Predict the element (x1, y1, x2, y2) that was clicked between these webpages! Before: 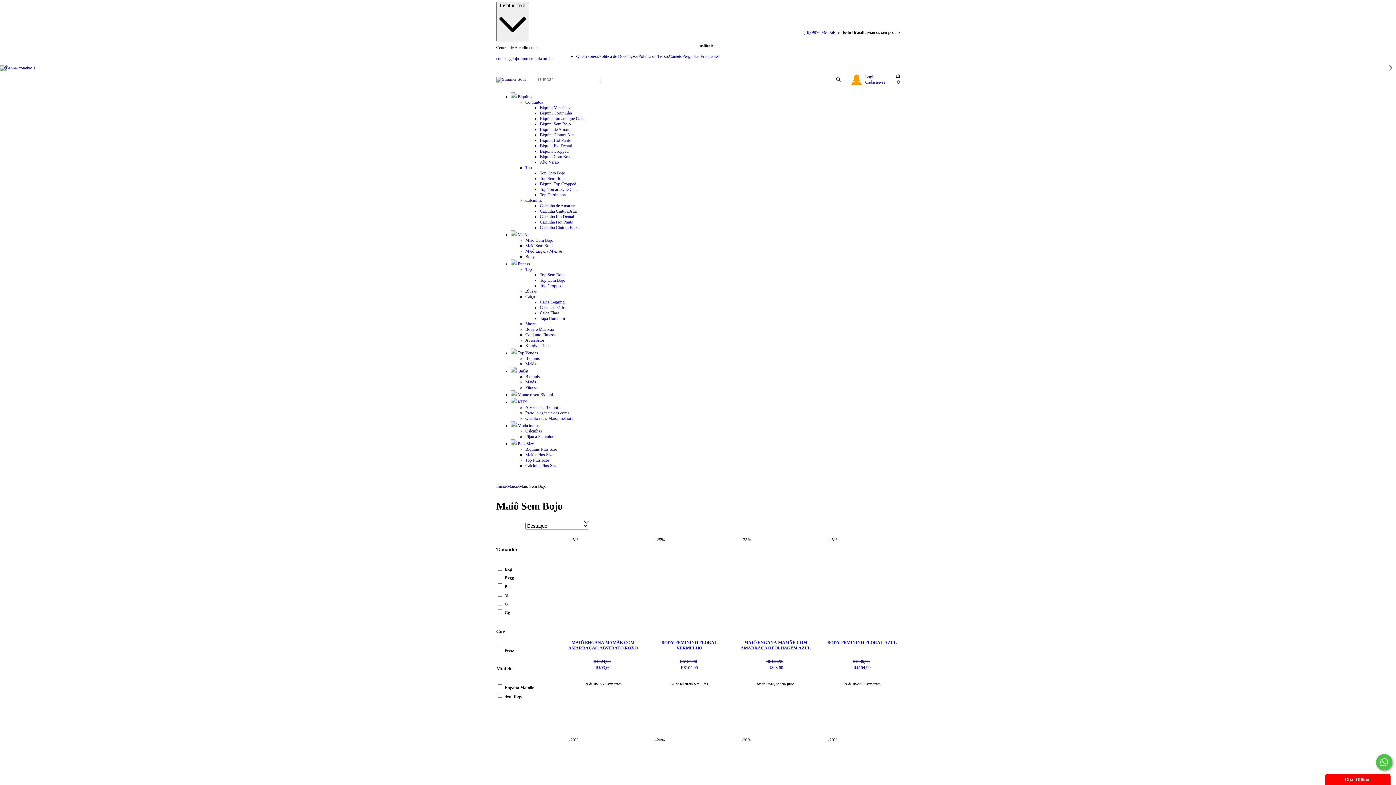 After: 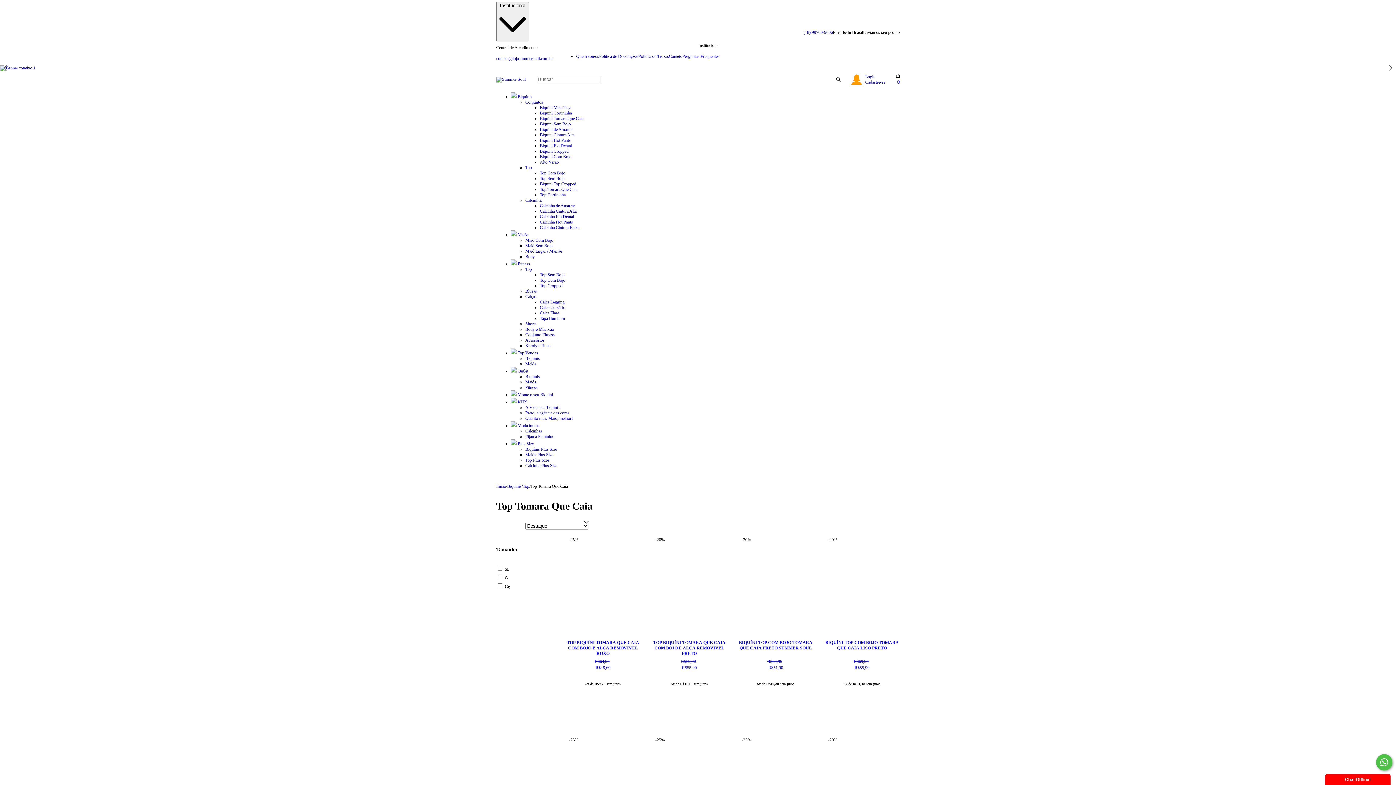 Action: bbox: (540, 186, 577, 191) label: Top Tomara Que Caia